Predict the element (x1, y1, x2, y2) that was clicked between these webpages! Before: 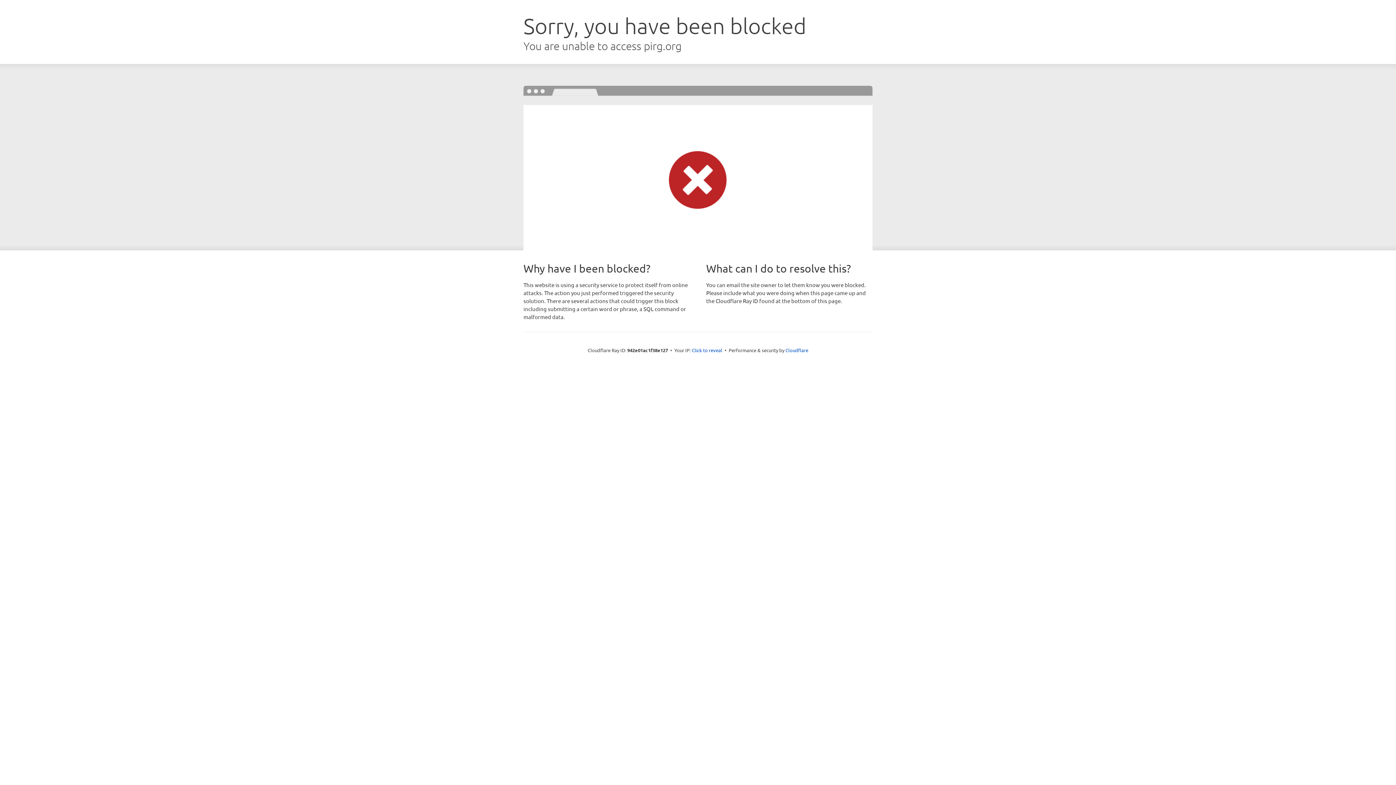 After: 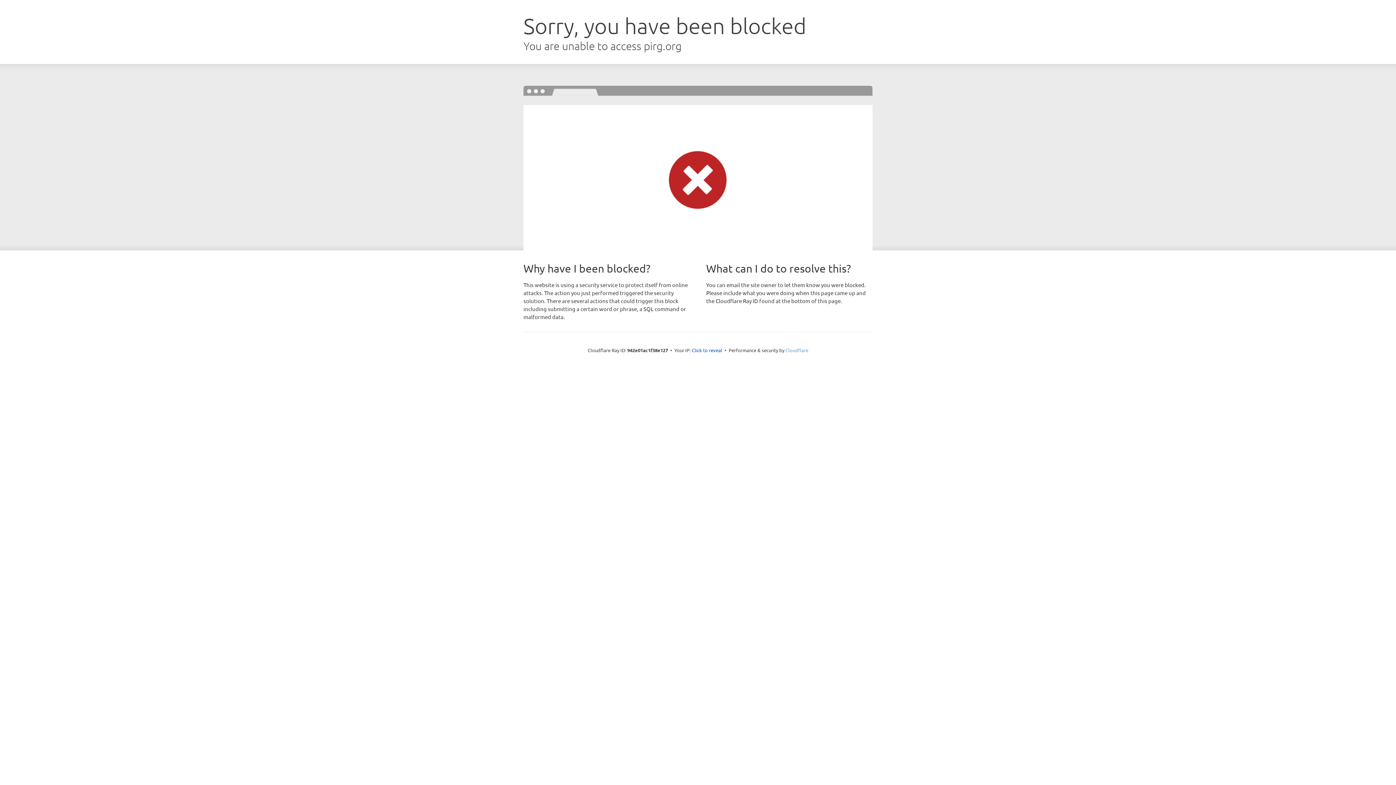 Action: label: Cloudflare bbox: (785, 347, 808, 353)